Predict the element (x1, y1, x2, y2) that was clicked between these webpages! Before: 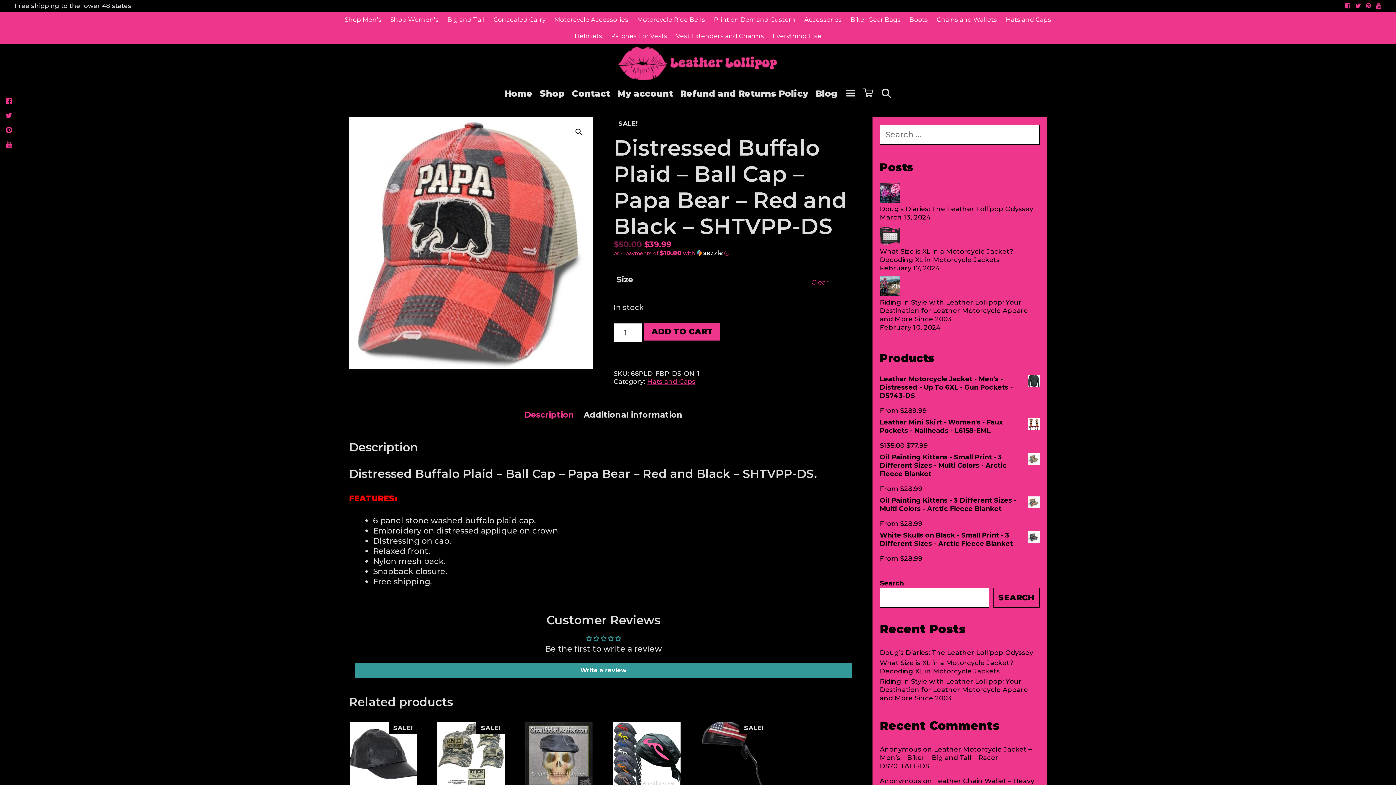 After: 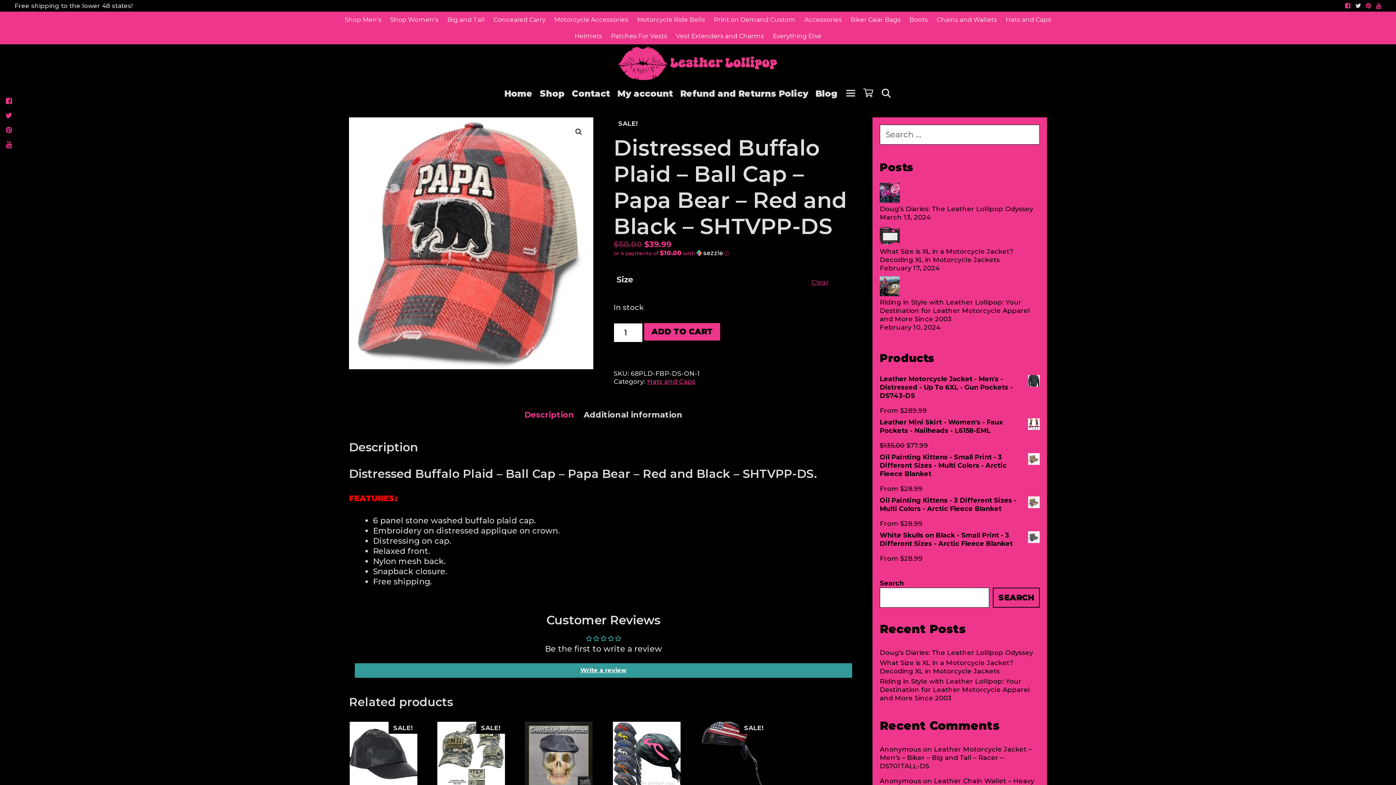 Action: bbox: (1355, 2, 1361, 9)